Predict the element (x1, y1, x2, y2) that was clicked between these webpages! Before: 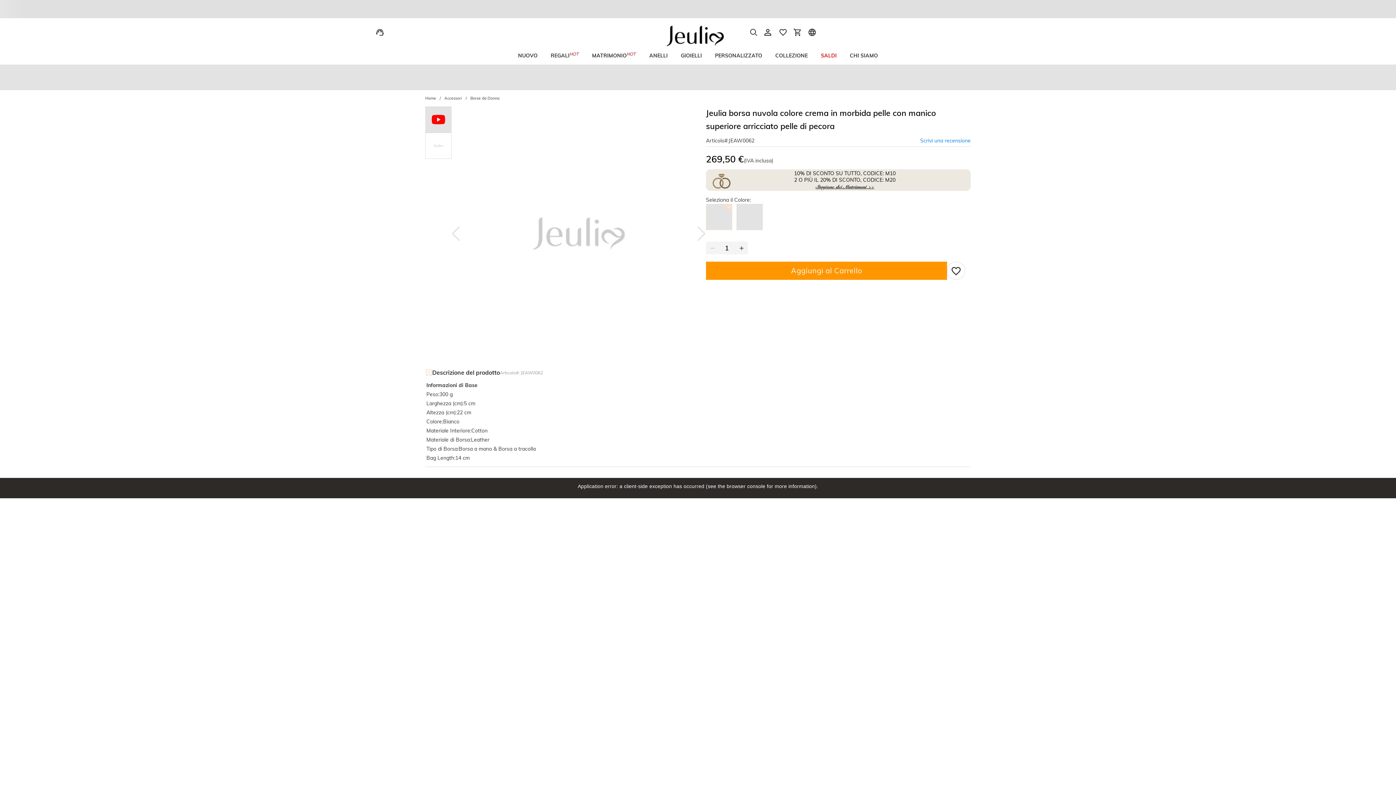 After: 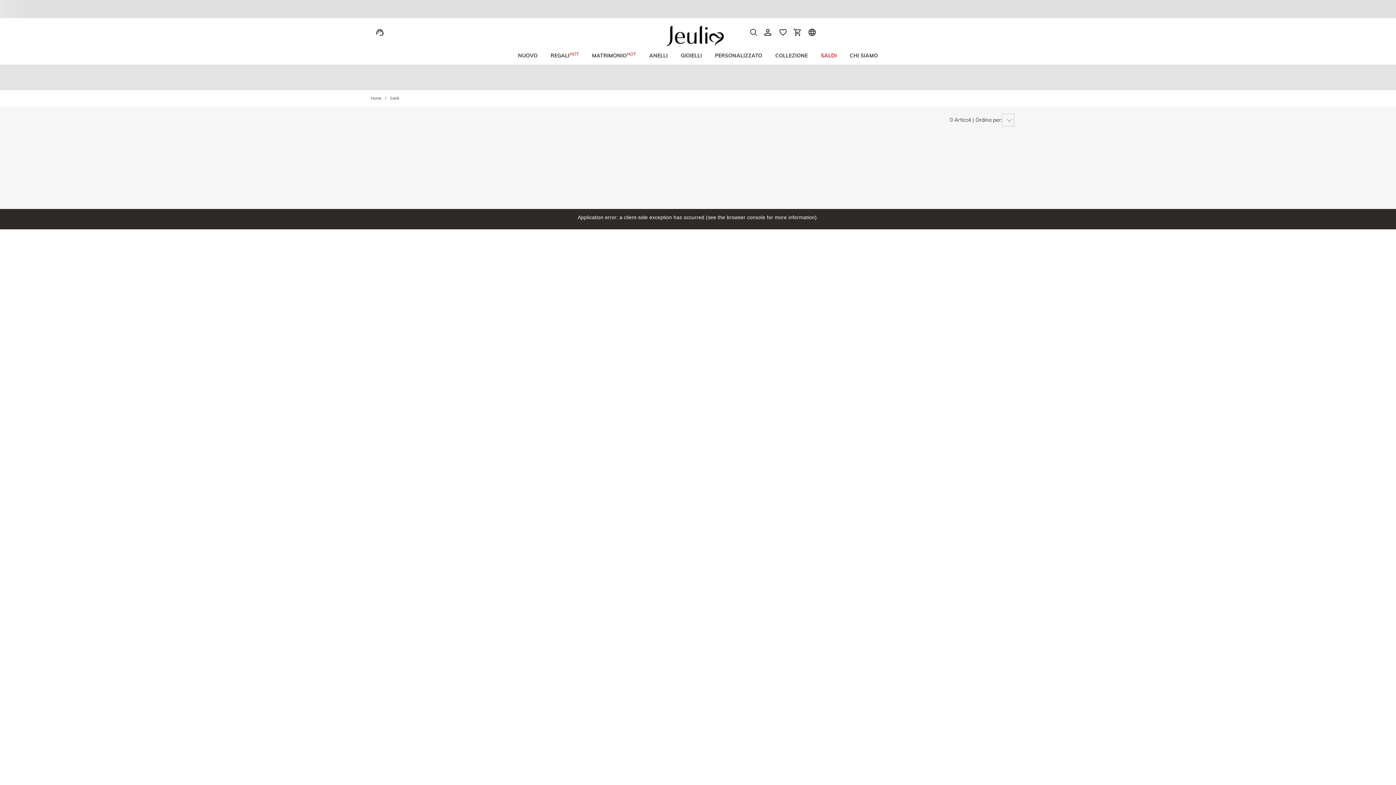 Action: bbox: (814, 46, 843, 64) label: SALDI